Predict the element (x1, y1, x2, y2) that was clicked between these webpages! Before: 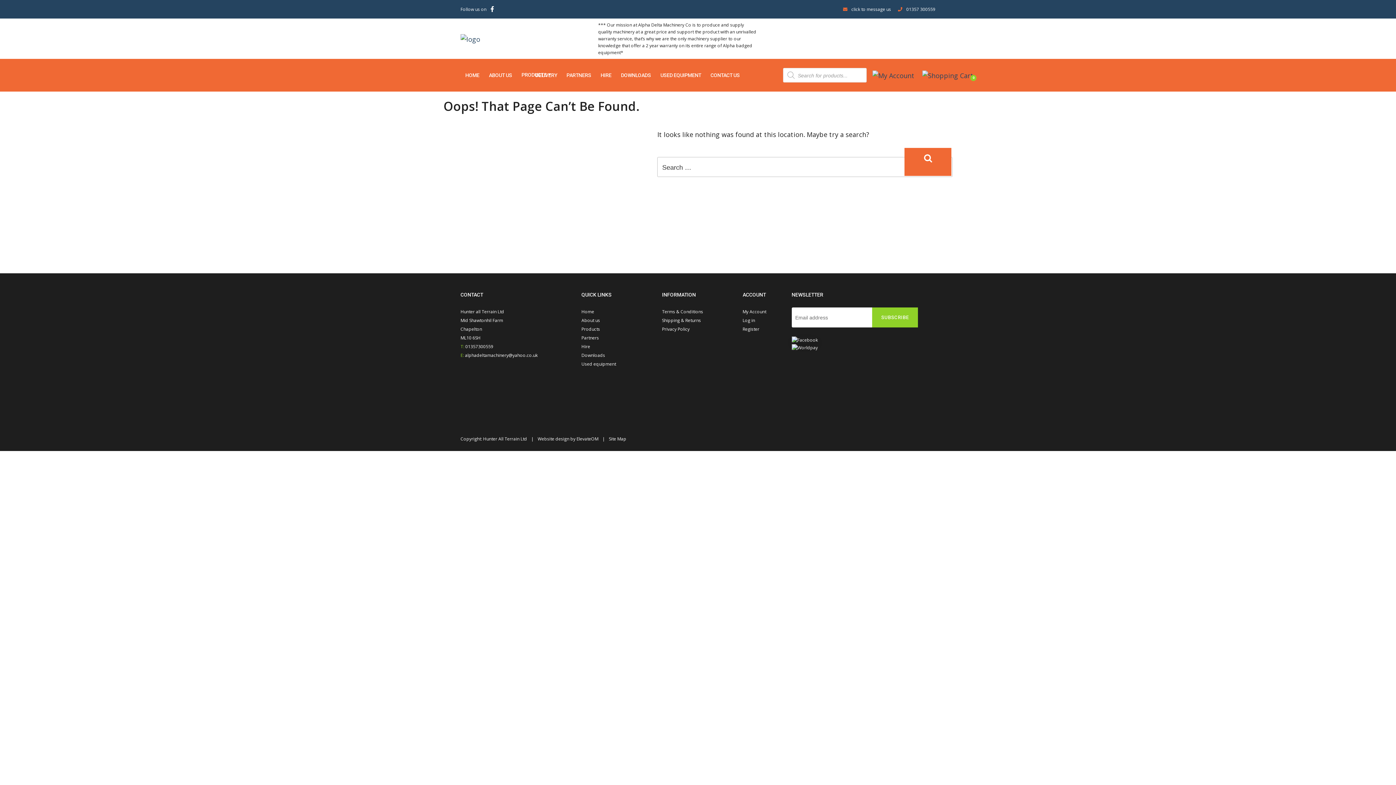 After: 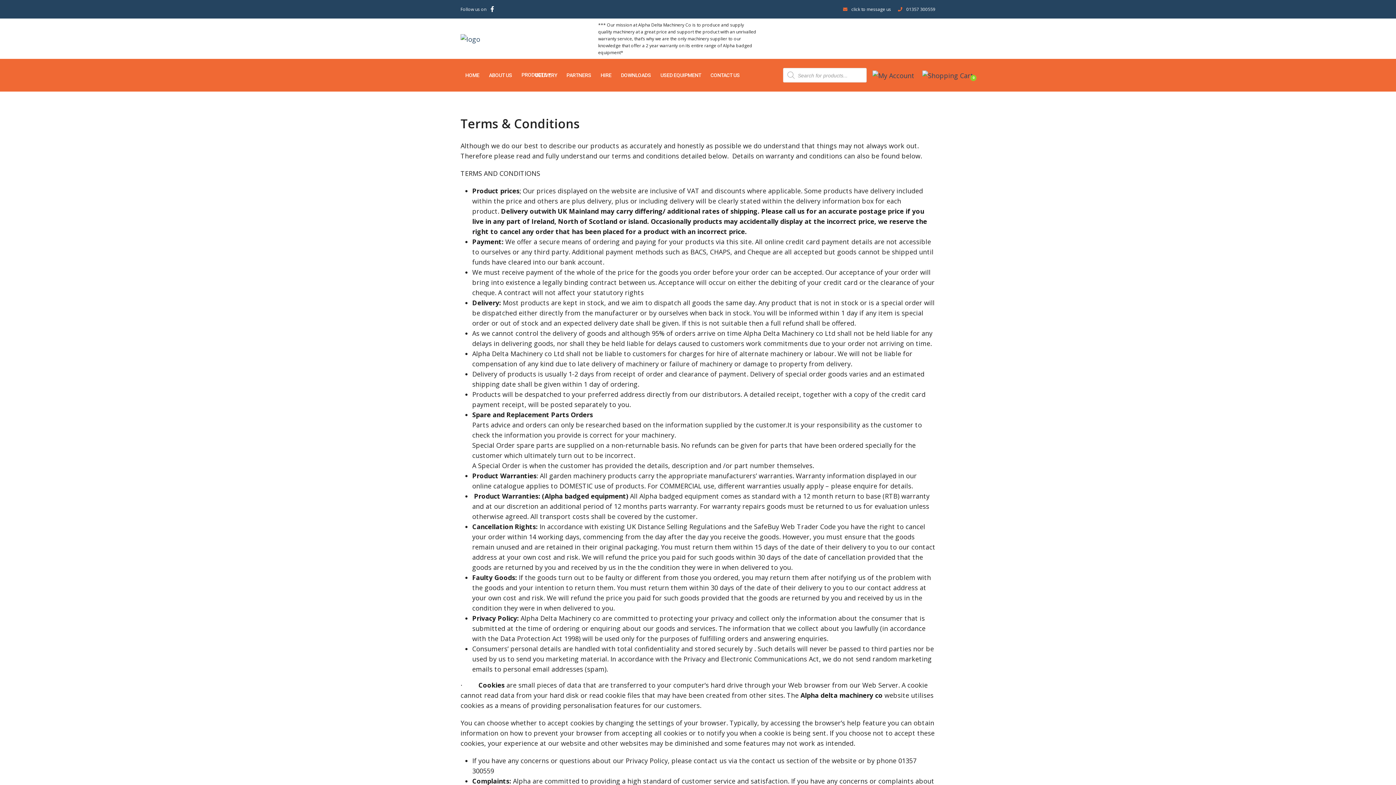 Action: label: Terms & Conditions bbox: (662, 308, 703, 314)